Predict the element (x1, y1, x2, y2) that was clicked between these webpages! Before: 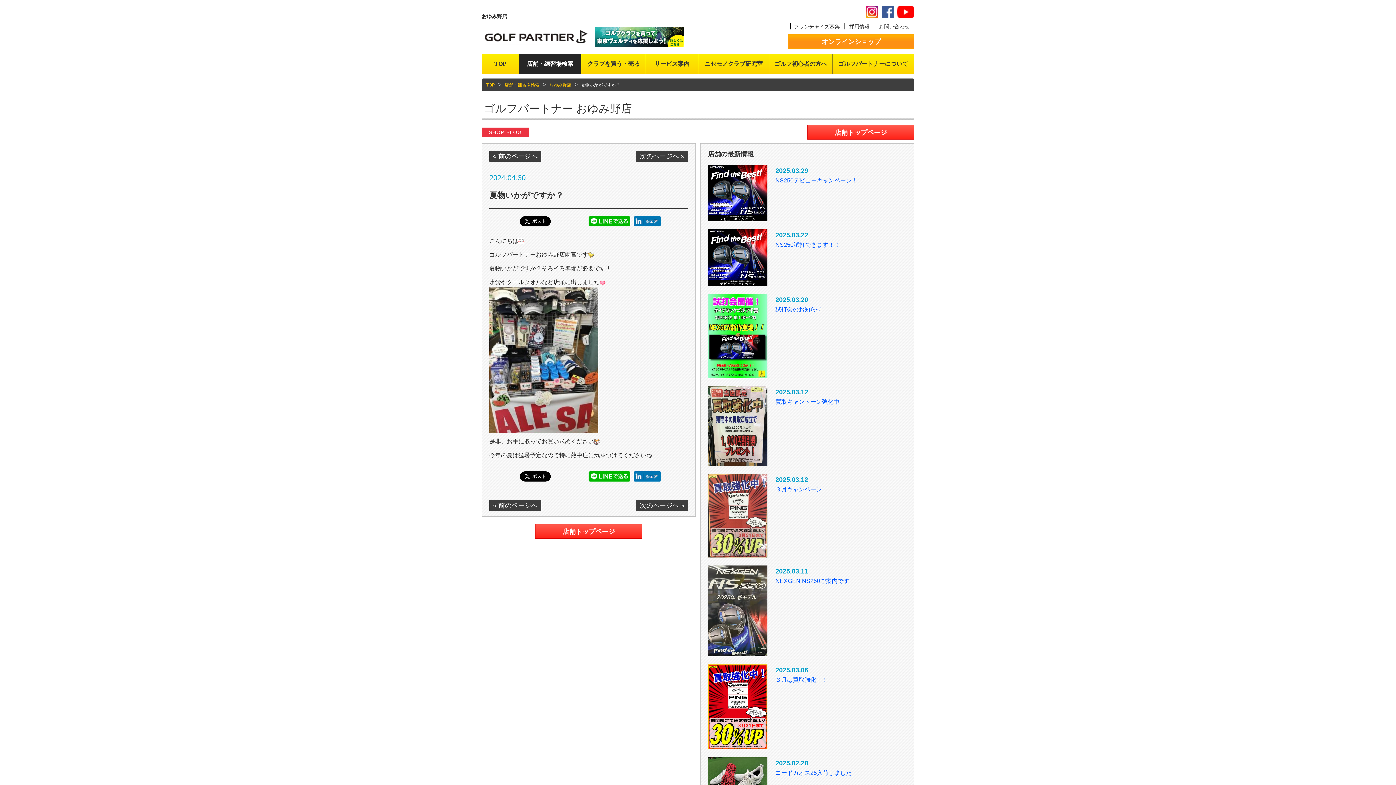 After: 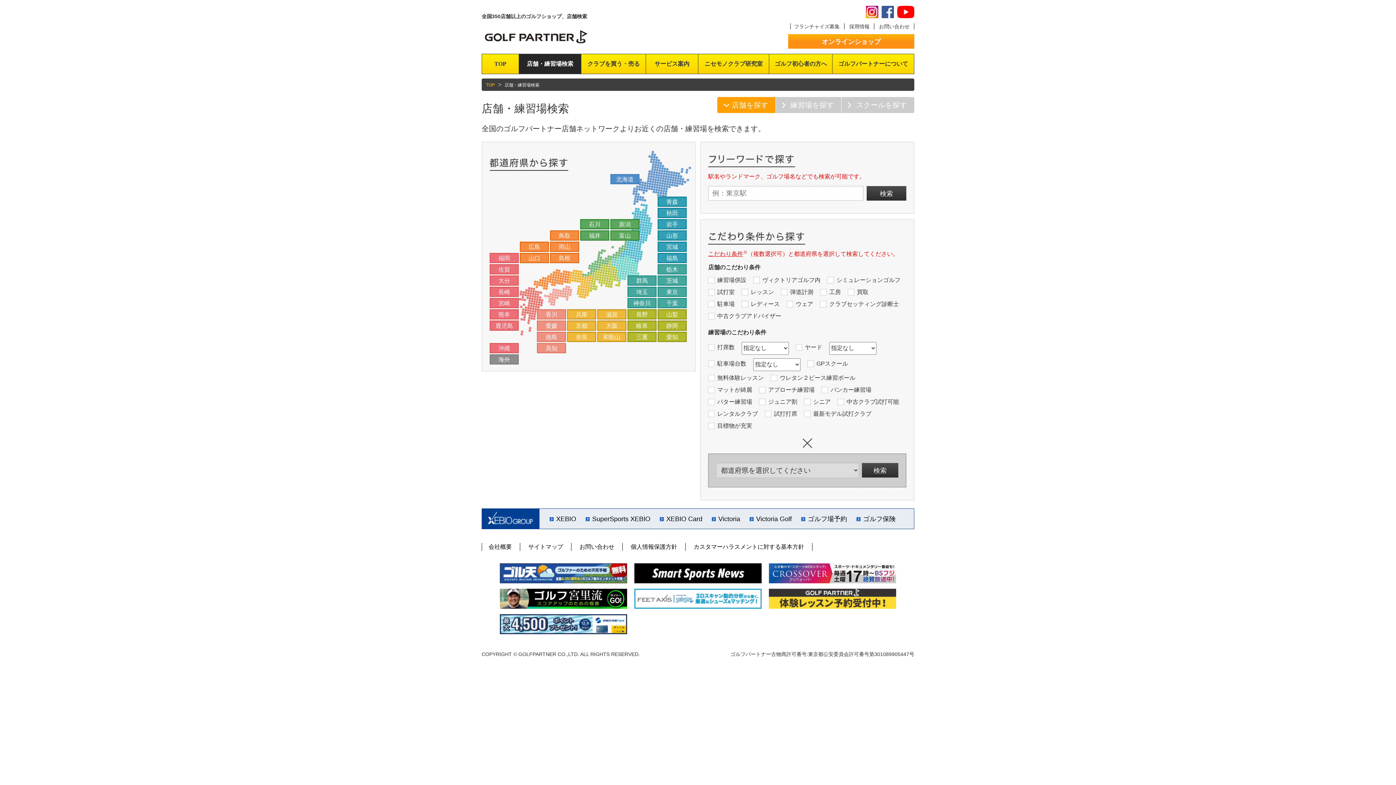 Action: bbox: (519, 54, 581, 73) label: 店舗・練習場検索